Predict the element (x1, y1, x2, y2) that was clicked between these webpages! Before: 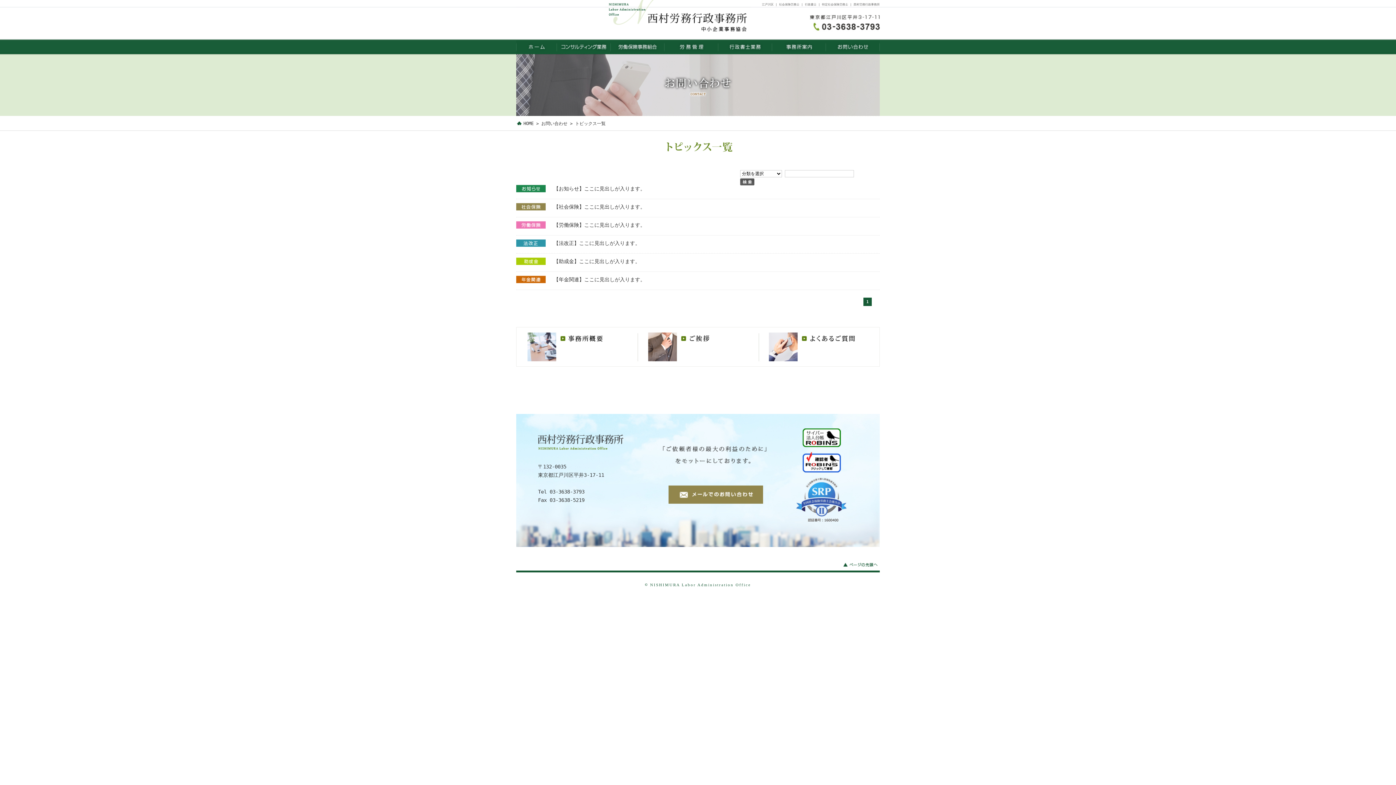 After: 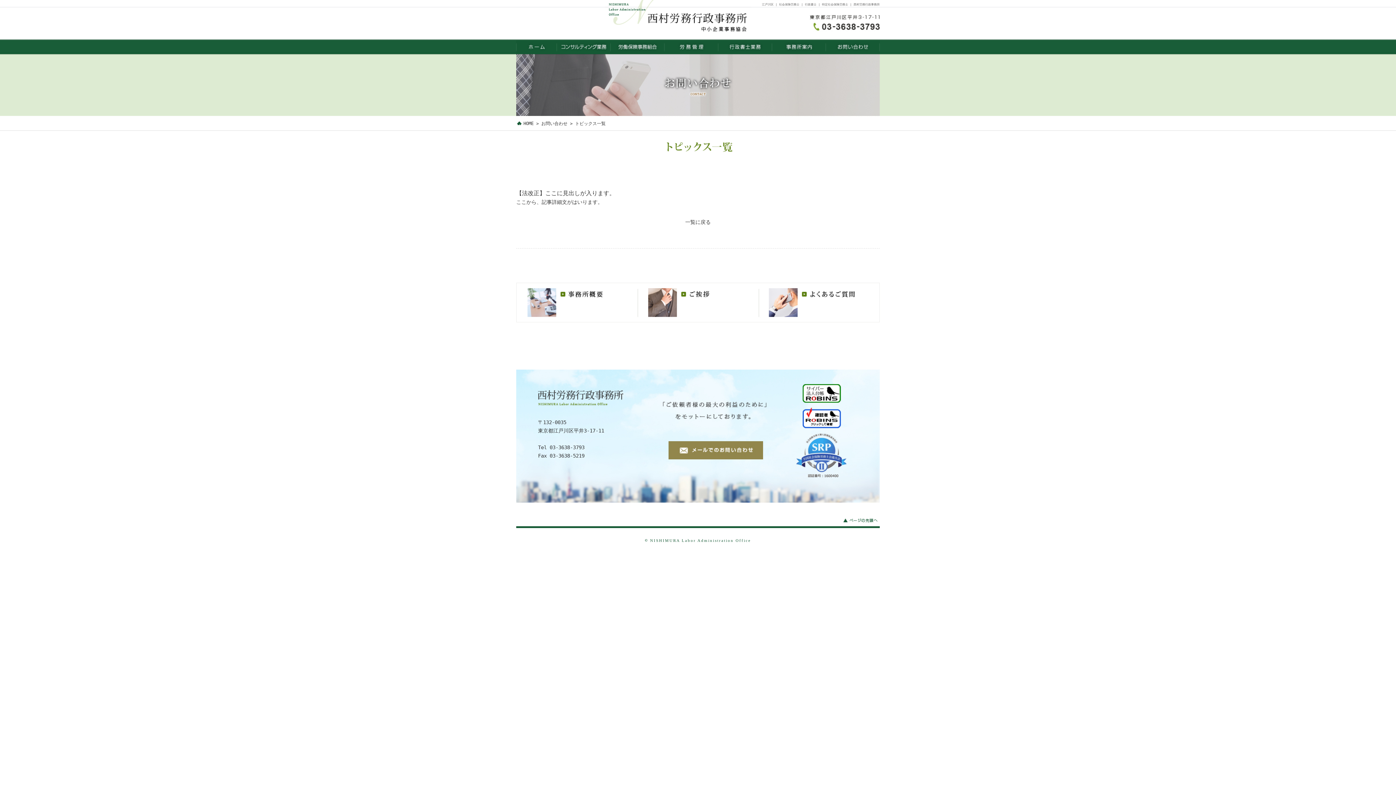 Action: bbox: (553, 240, 640, 246) label: 【法改正】ここに見出しが入ります。